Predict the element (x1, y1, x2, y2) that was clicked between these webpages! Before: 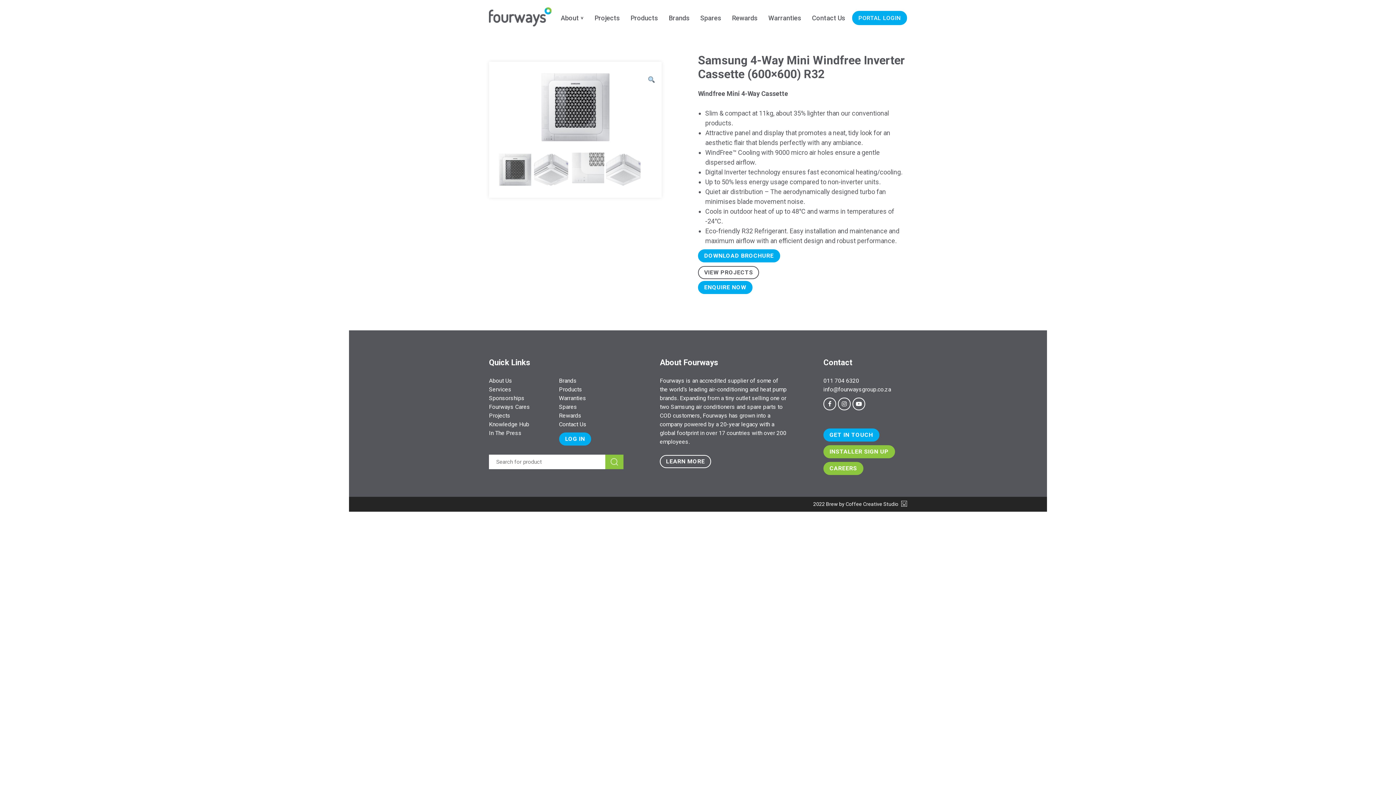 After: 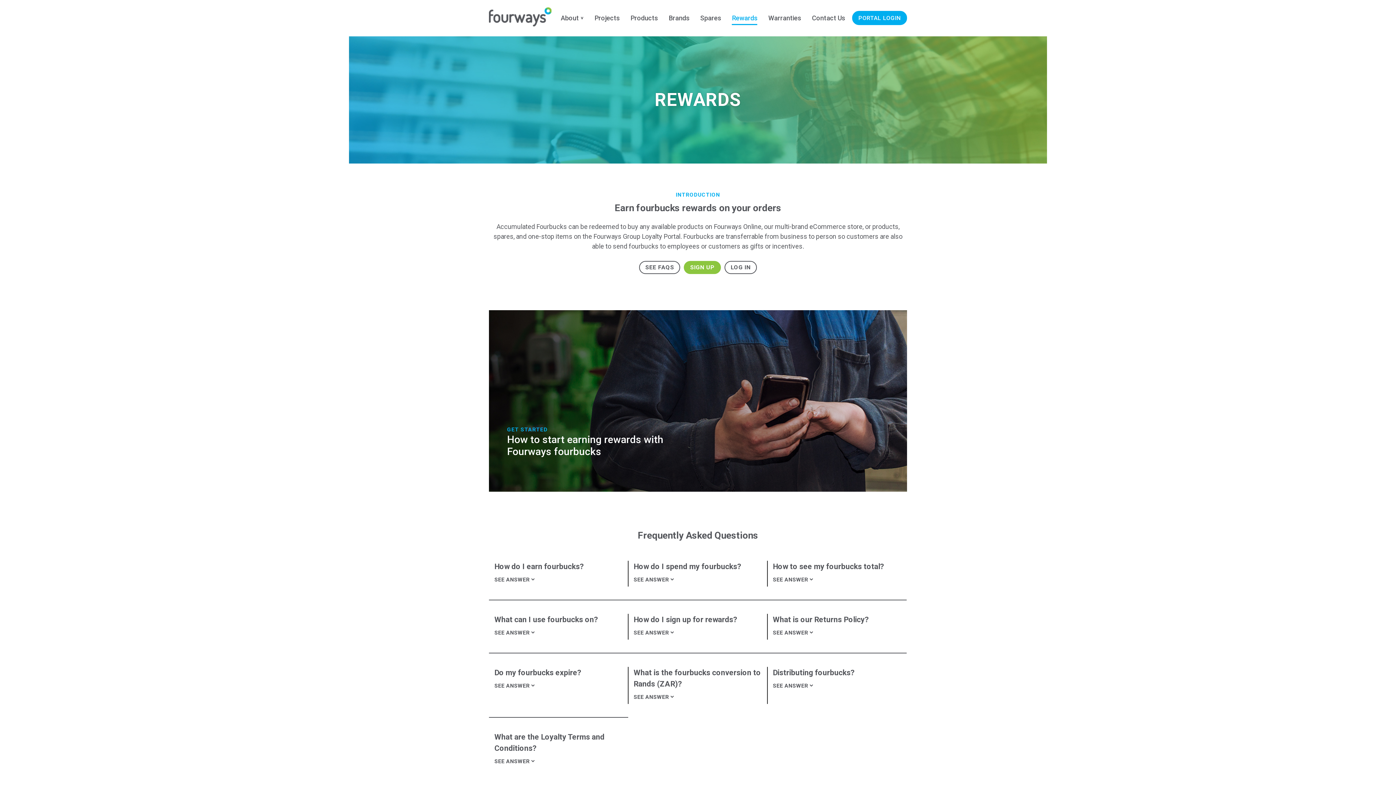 Action: label: Rewards bbox: (559, 412, 581, 419)